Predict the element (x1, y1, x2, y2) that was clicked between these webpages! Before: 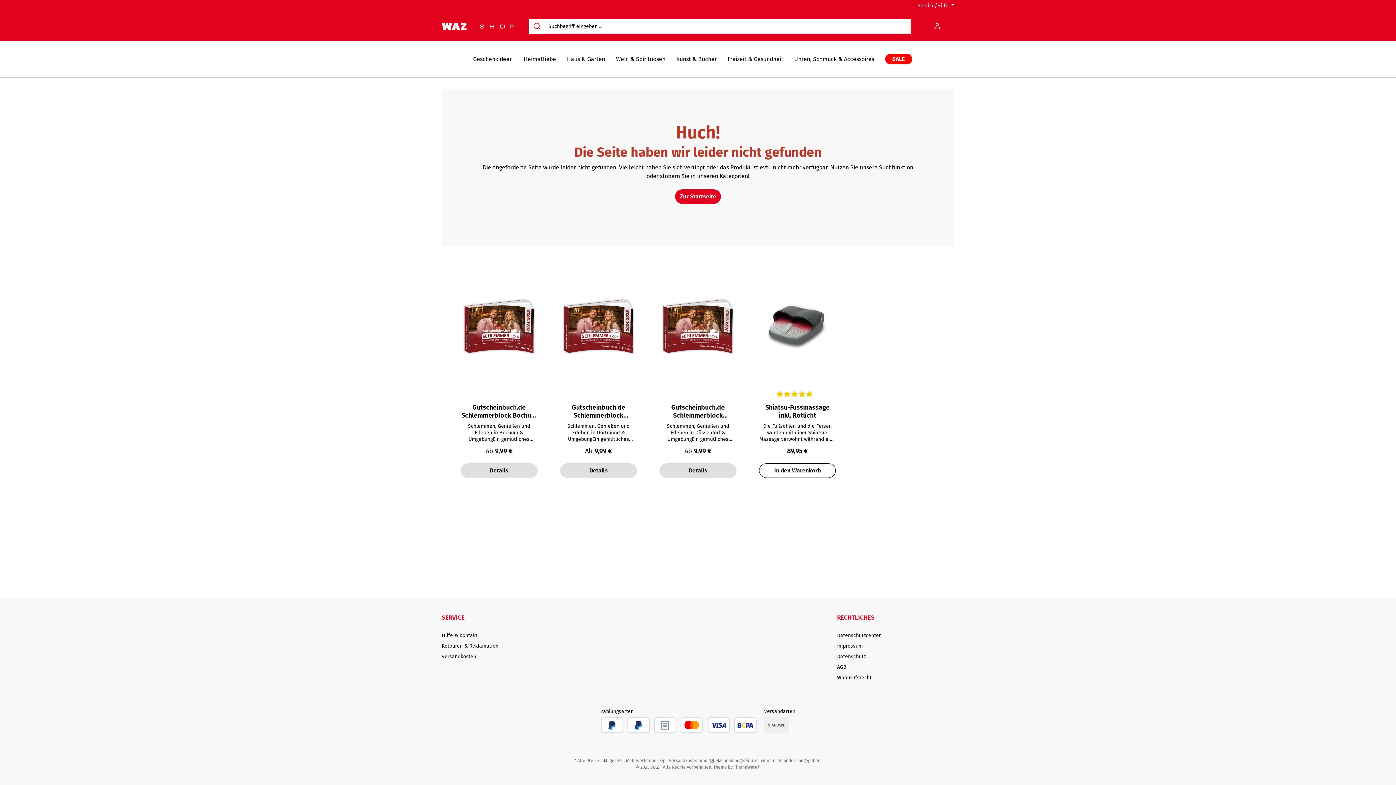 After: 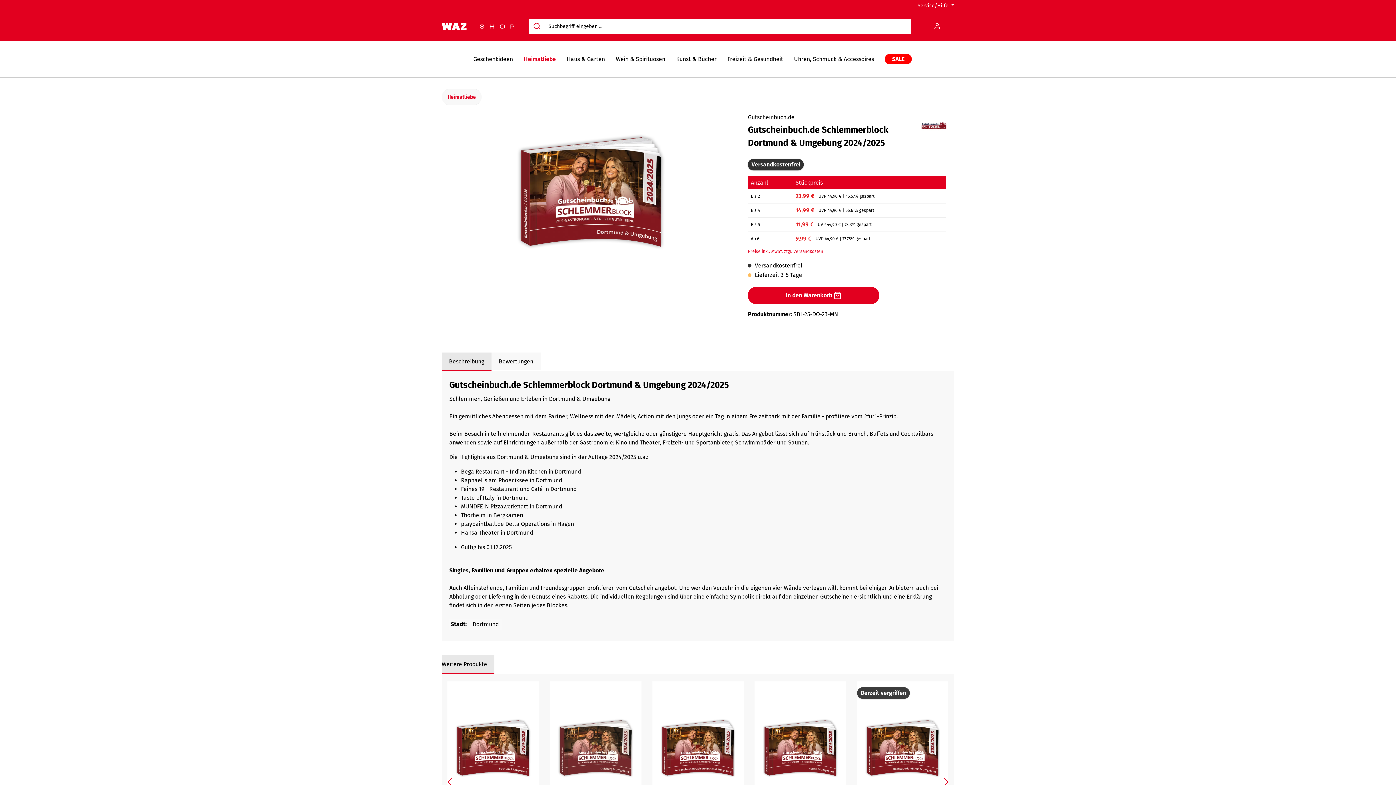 Action: bbox: (560, 267, 637, 385)